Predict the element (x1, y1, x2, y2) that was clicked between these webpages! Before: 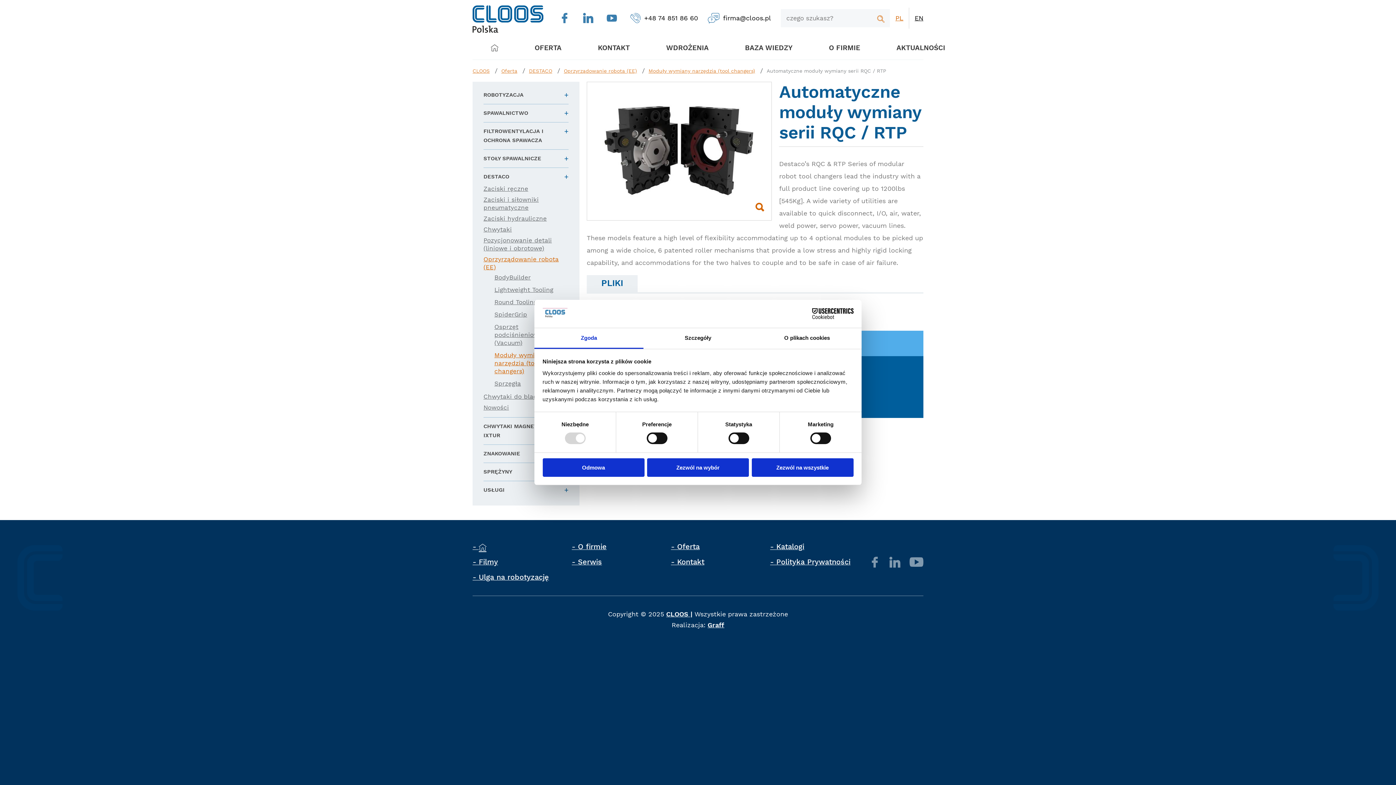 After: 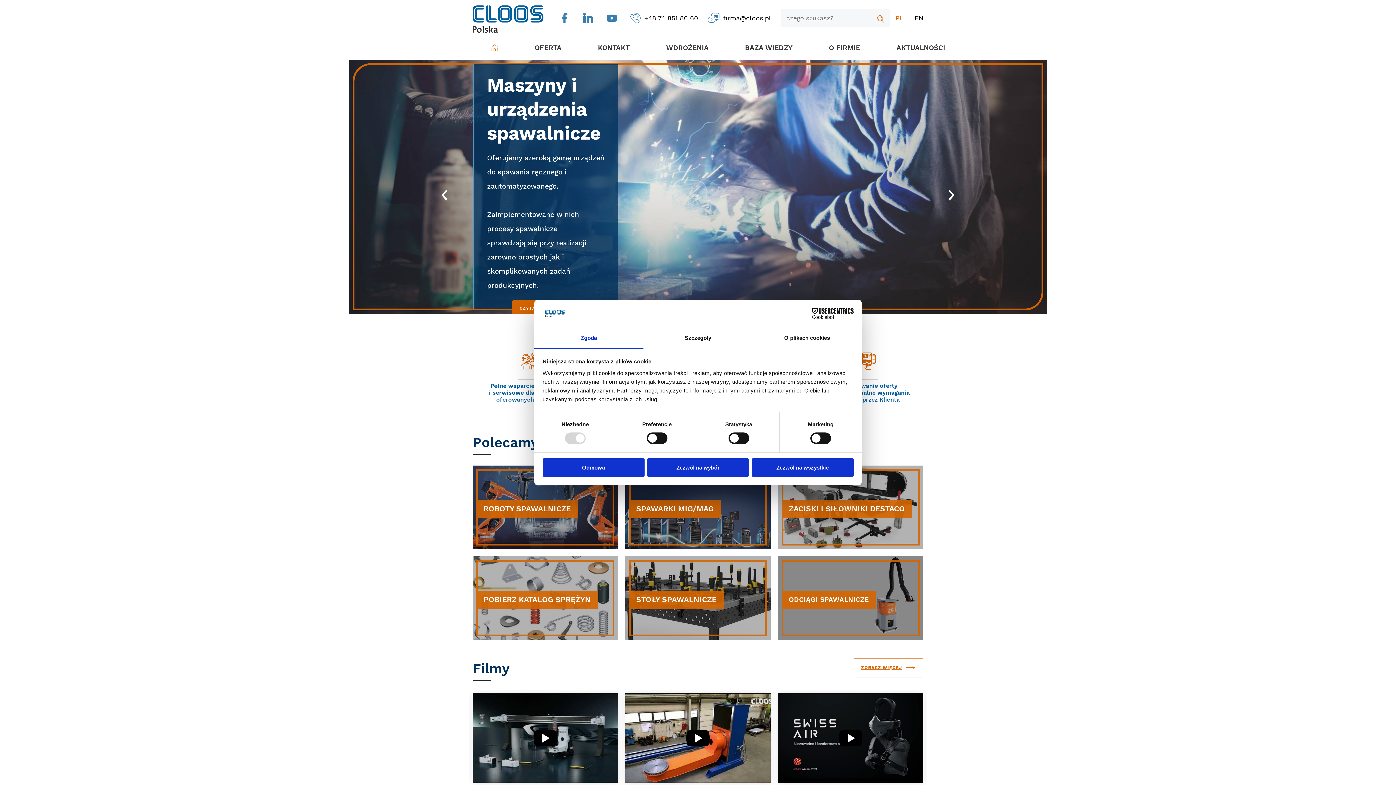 Action: bbox: (472, 63, 492, 78) label: CLOOS